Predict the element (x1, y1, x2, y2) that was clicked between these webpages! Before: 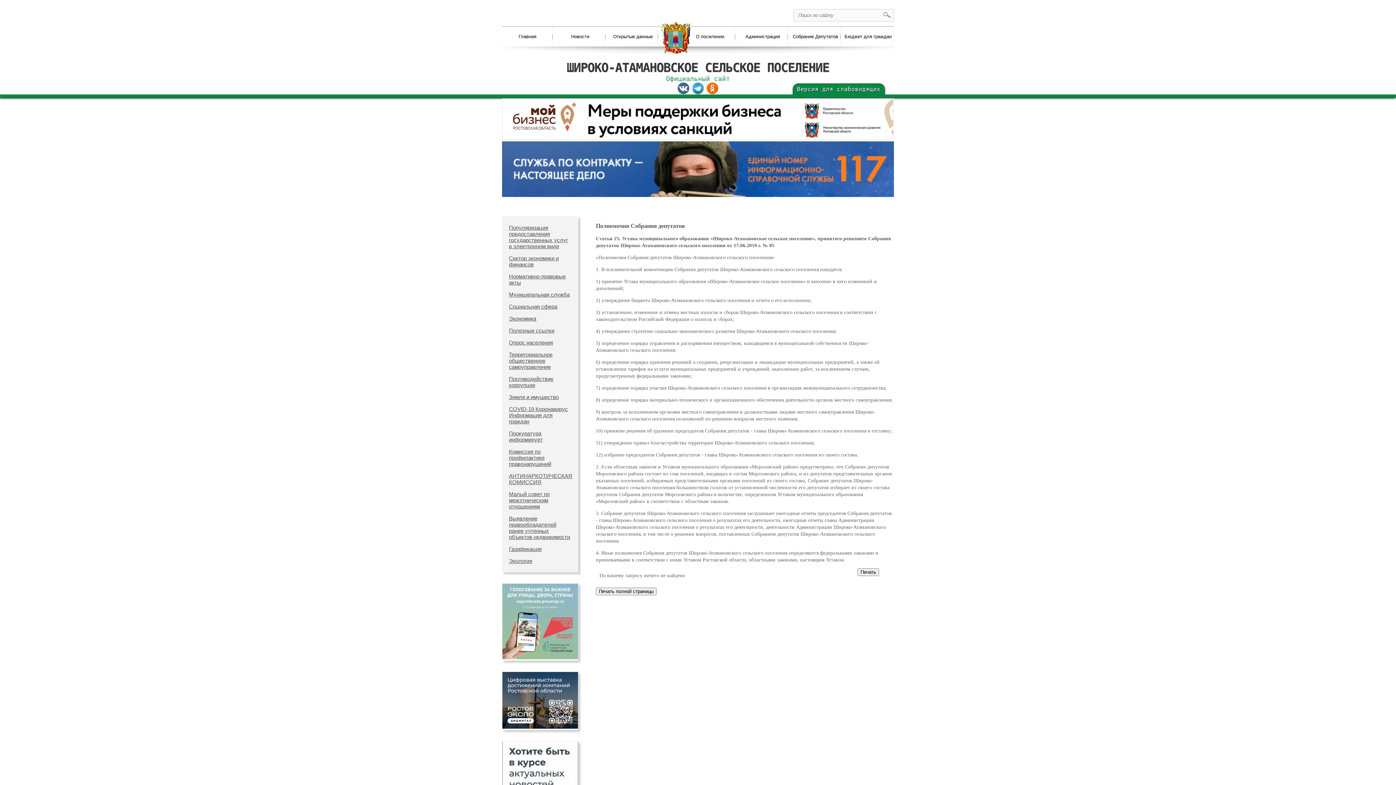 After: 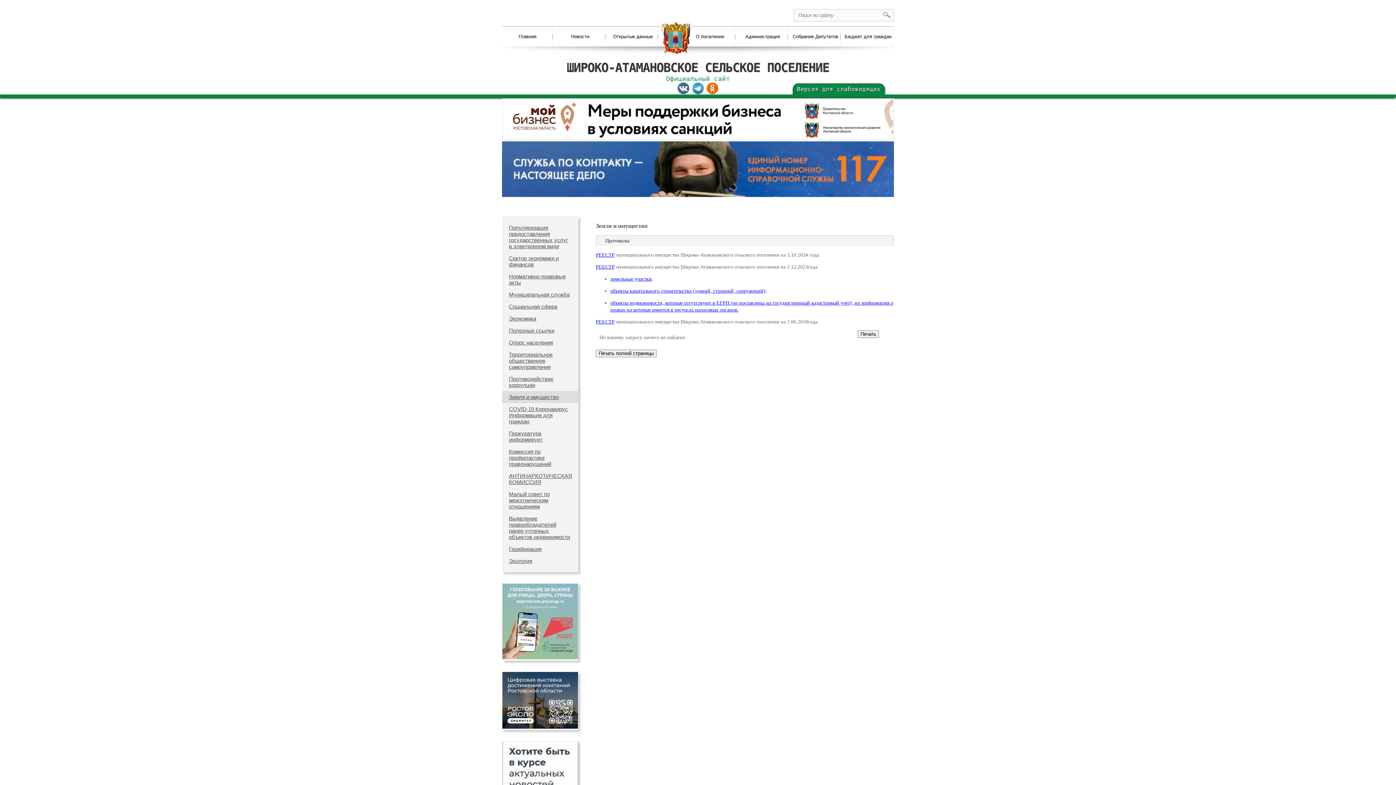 Action: bbox: (509, 394, 571, 400) label: Земля и имущество